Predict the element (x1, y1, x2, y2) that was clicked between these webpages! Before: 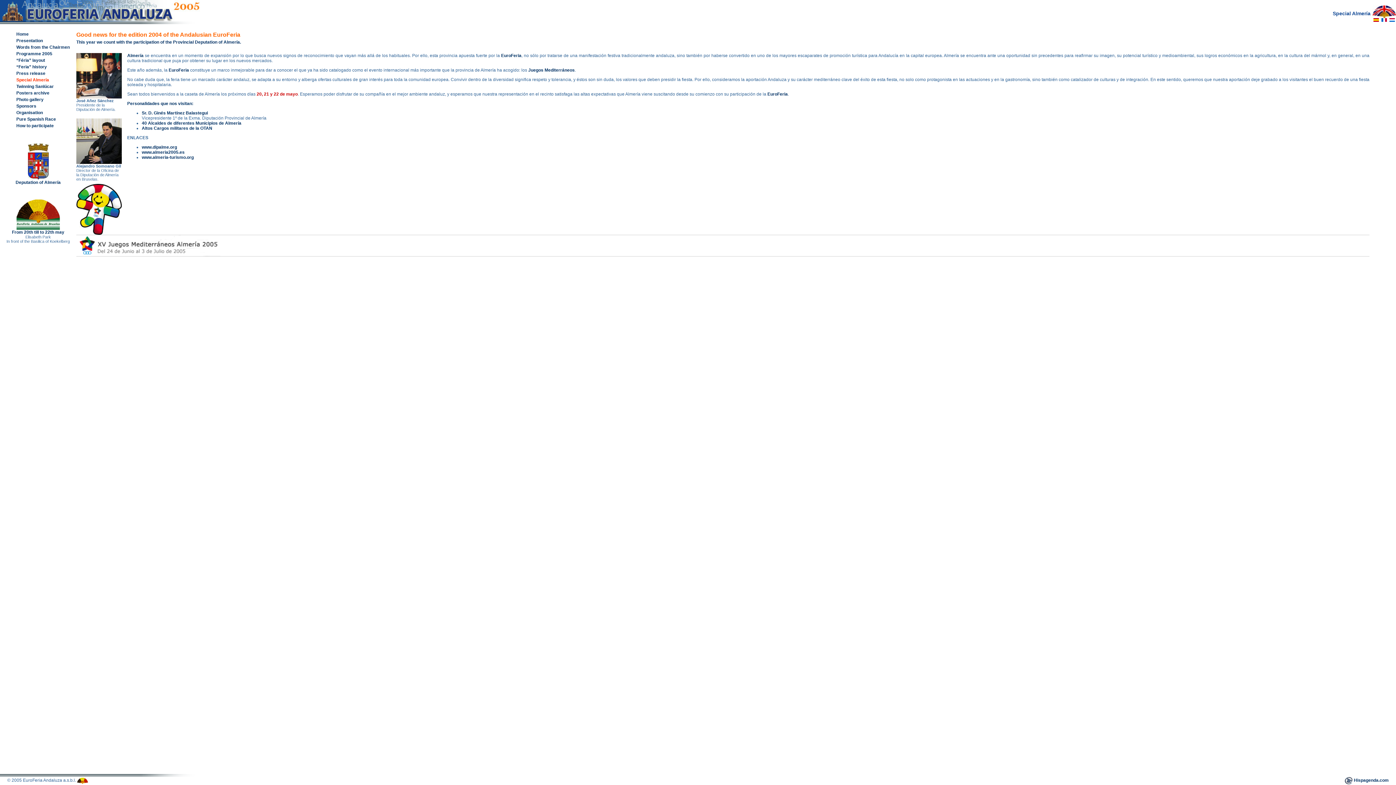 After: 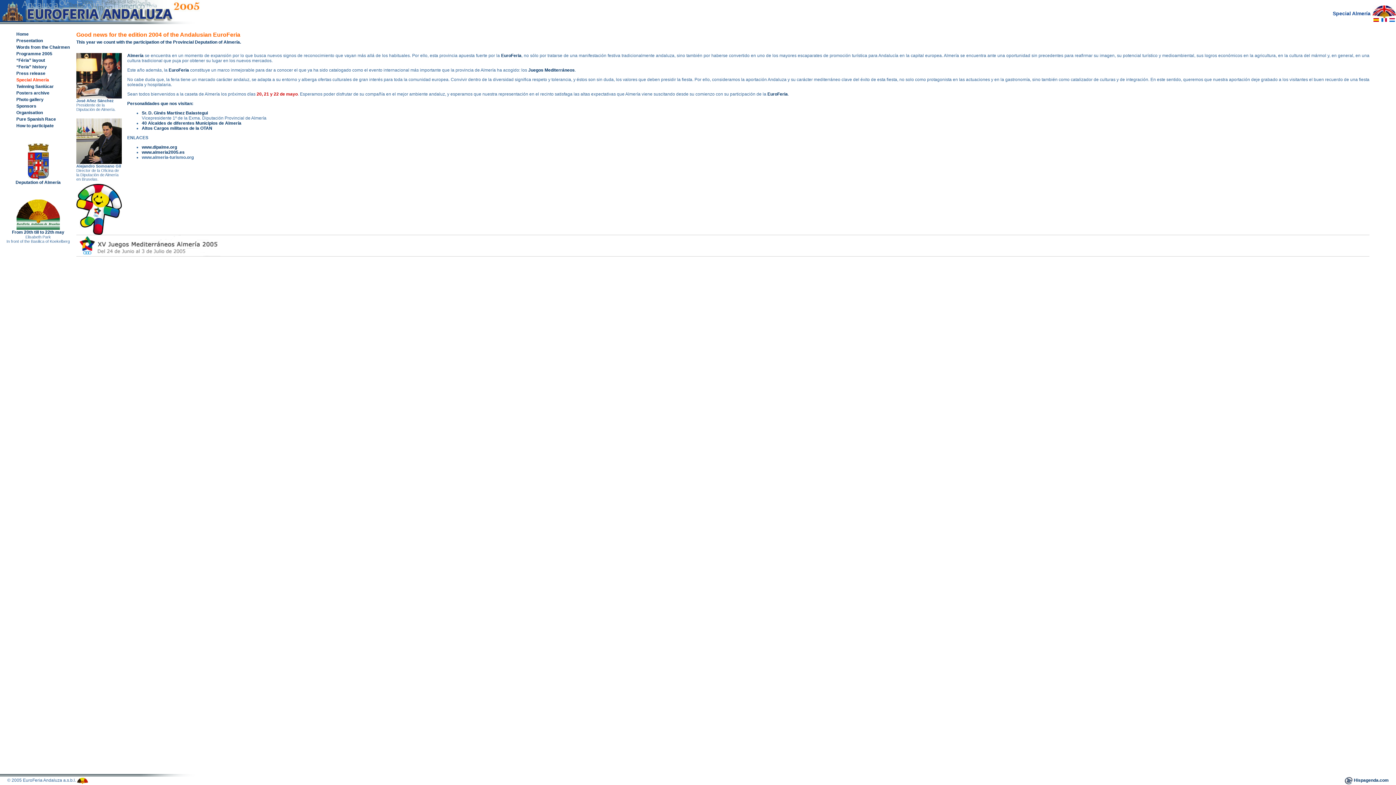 Action: label: www.almeria-turismo.org bbox: (141, 154, 193, 160)